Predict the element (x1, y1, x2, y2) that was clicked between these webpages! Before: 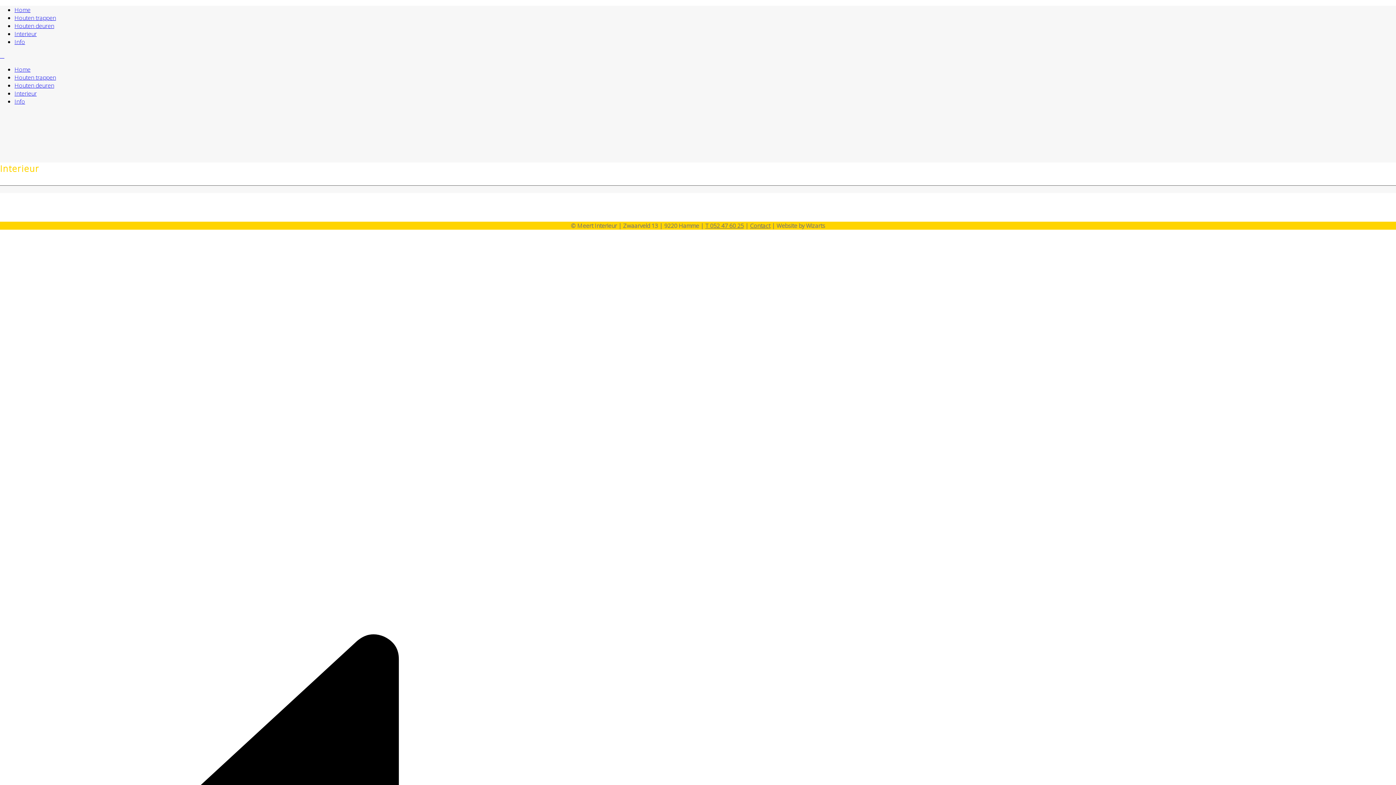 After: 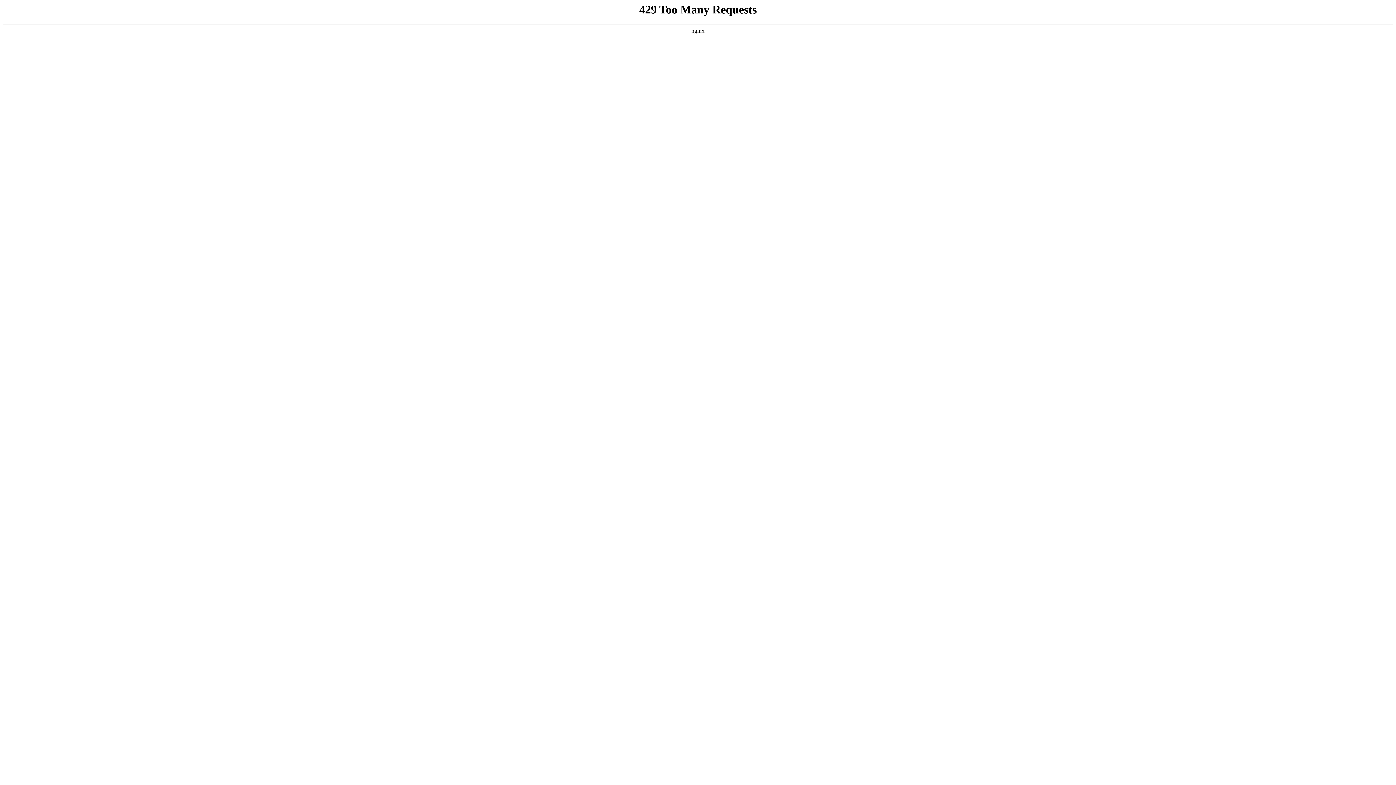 Action: bbox: (14, 37, 25, 45) label: Info